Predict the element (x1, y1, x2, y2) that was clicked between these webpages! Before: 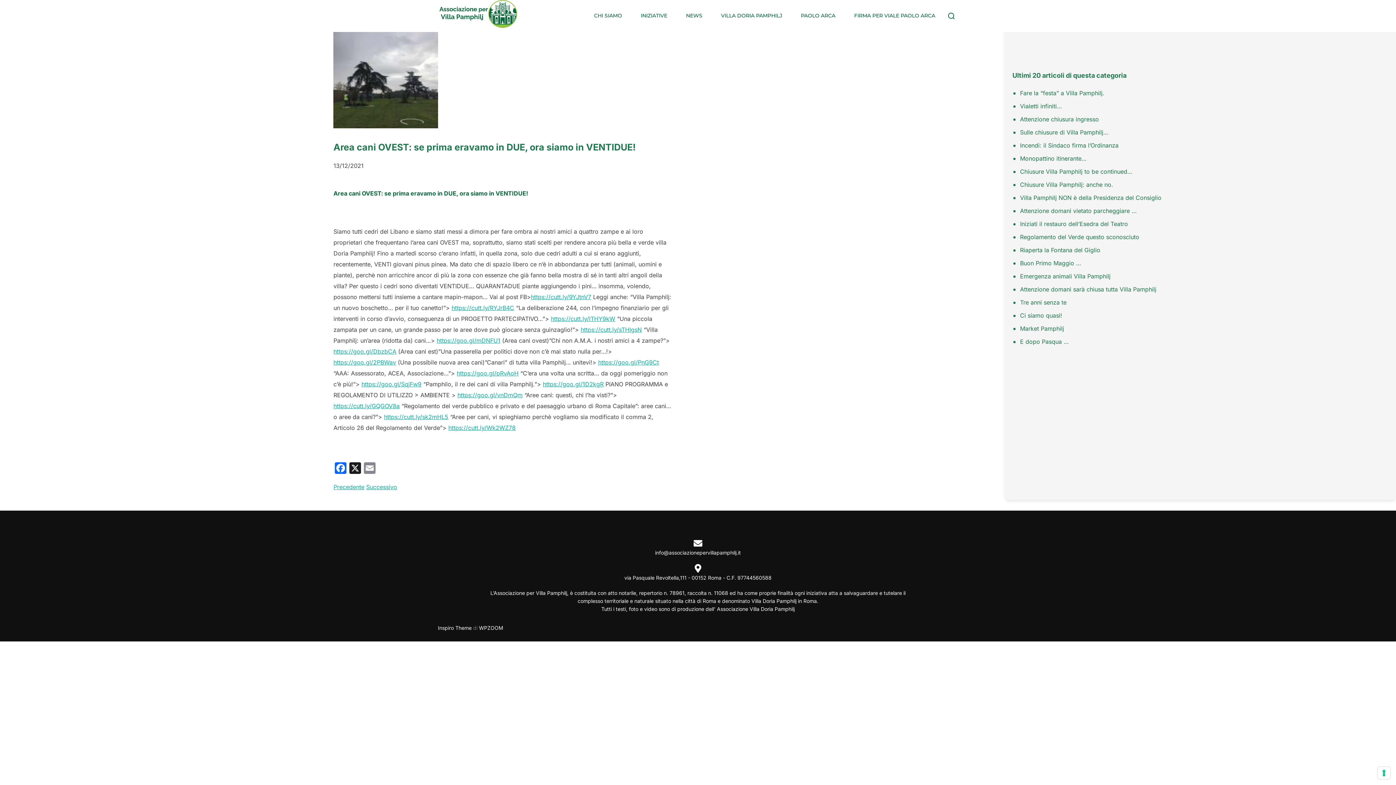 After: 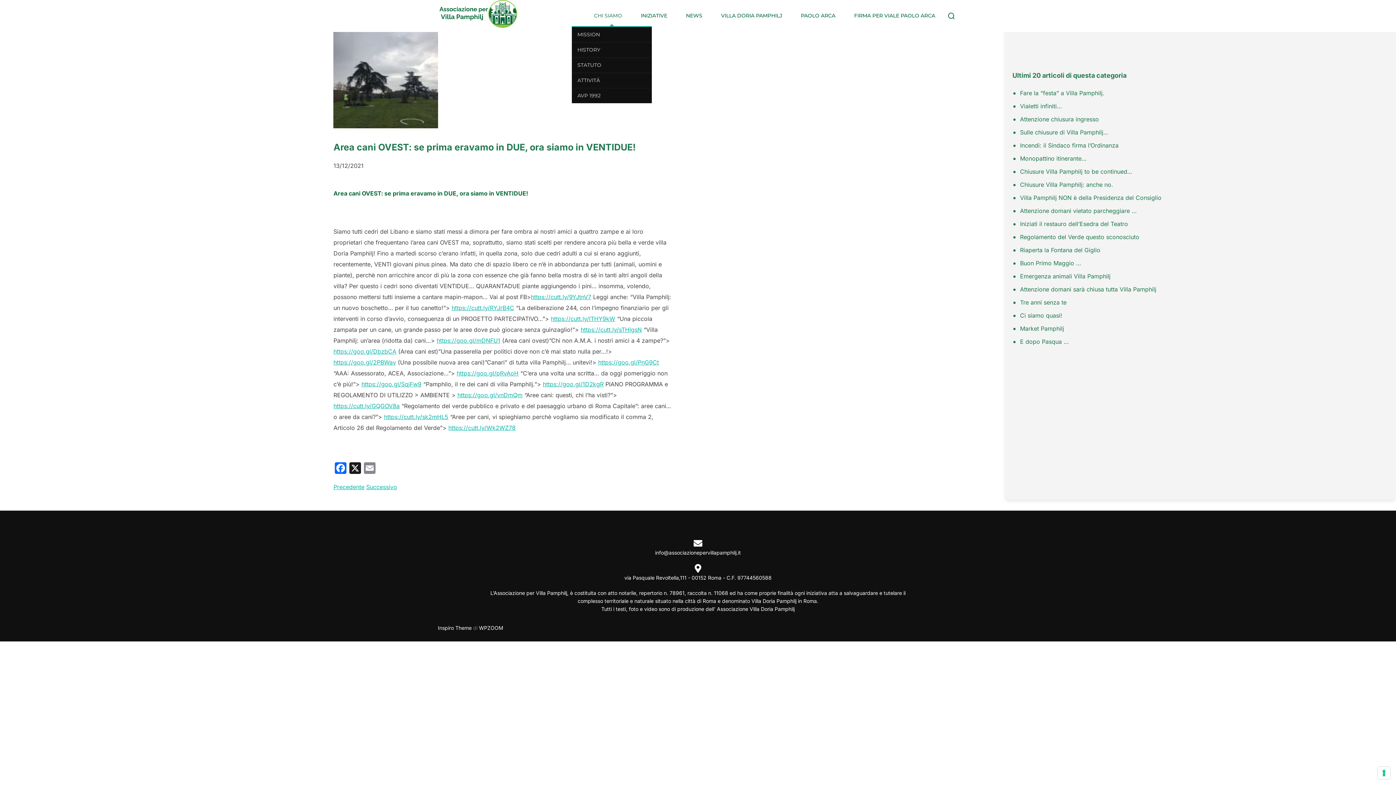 Action: label: CHI SIAMO bbox: (594, 11, 630, 20)